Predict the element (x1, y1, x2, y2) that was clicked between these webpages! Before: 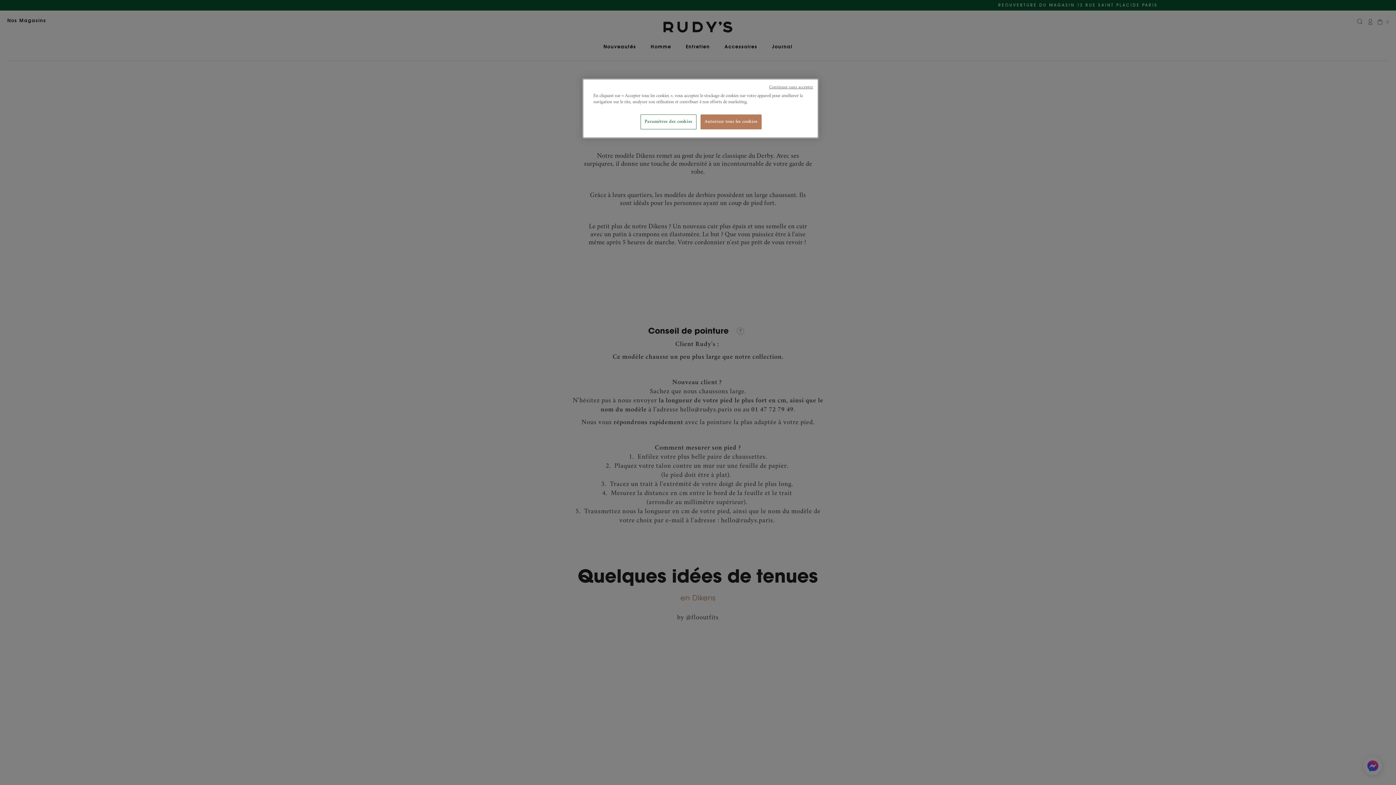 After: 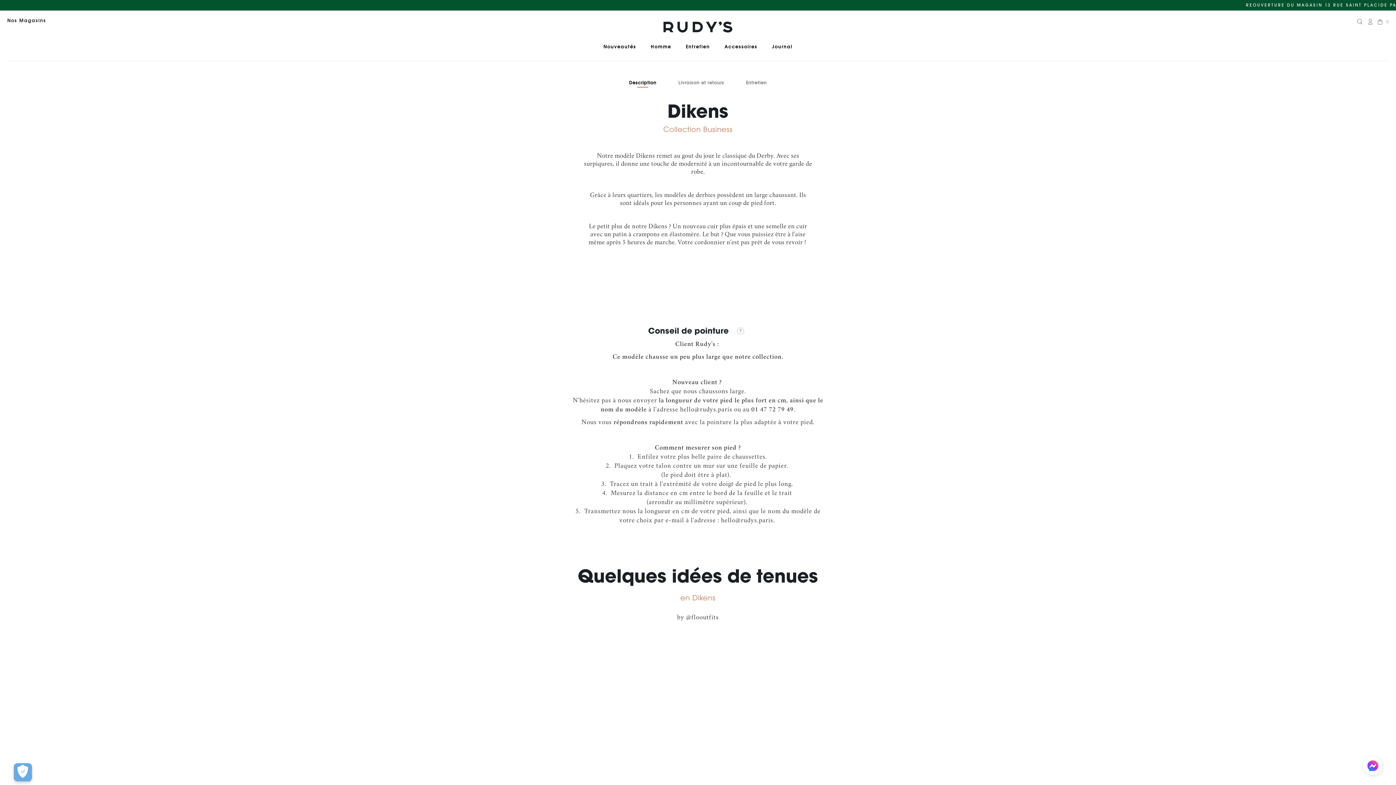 Action: bbox: (700, 114, 761, 129) label: Autoriser tous les cookies